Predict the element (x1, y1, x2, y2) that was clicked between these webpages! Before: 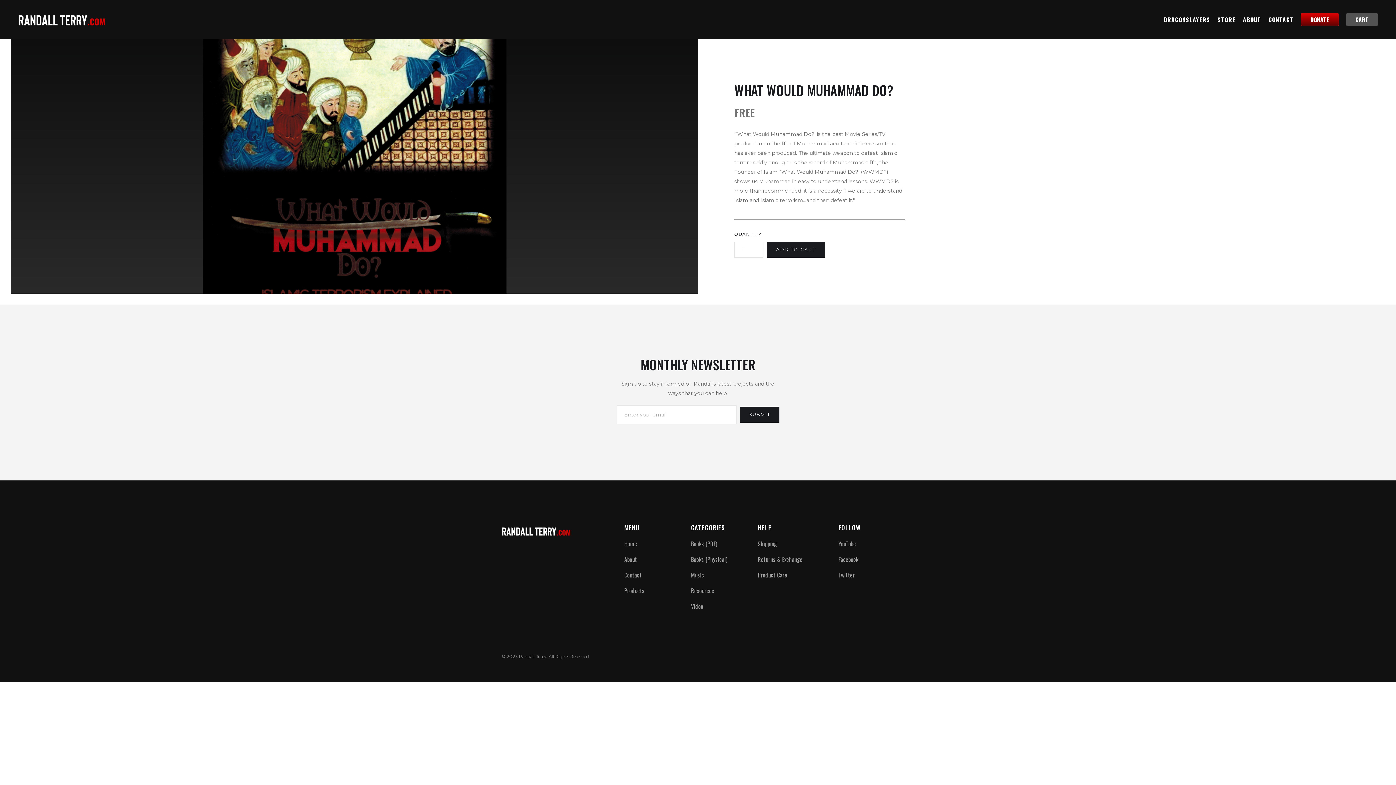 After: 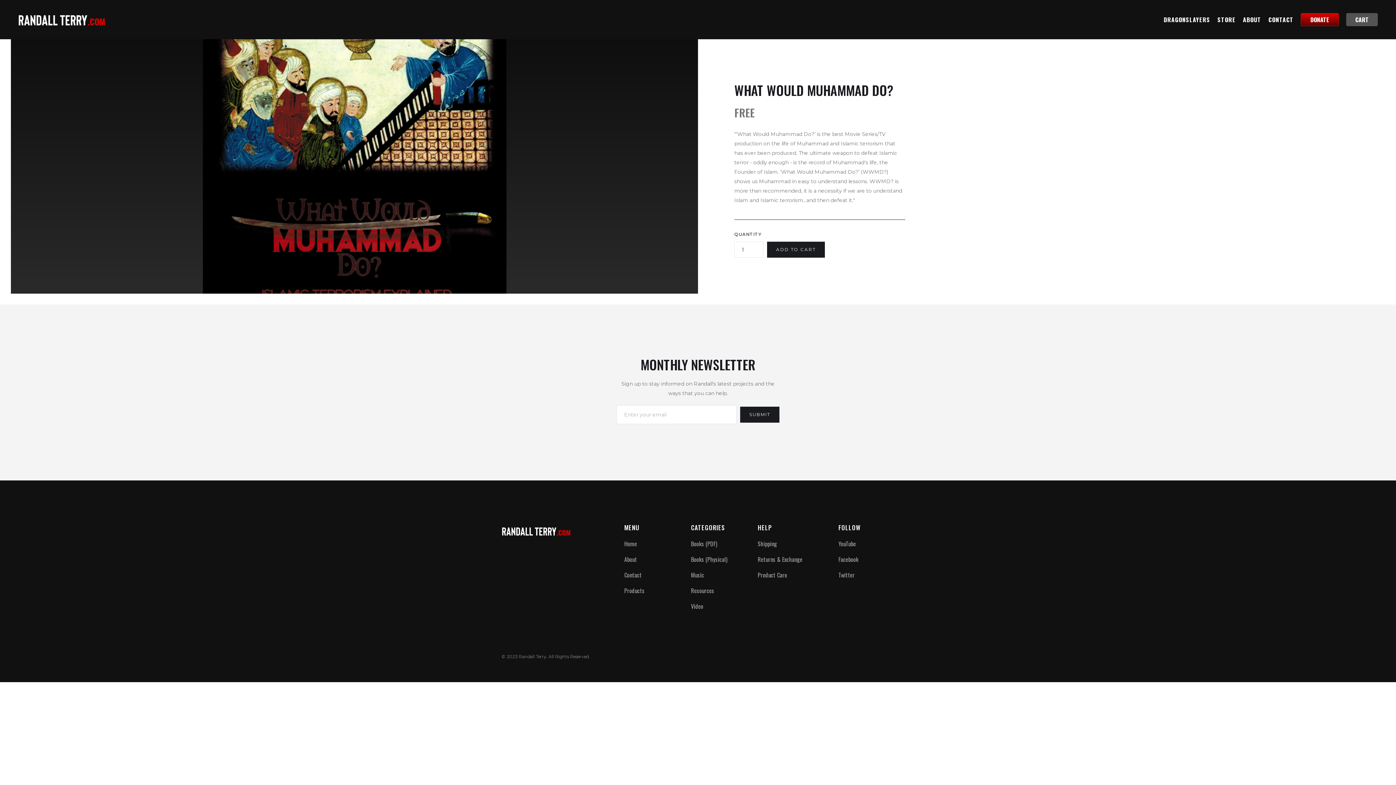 Action: bbox: (1301, 13, 1339, 26) label: DONATE